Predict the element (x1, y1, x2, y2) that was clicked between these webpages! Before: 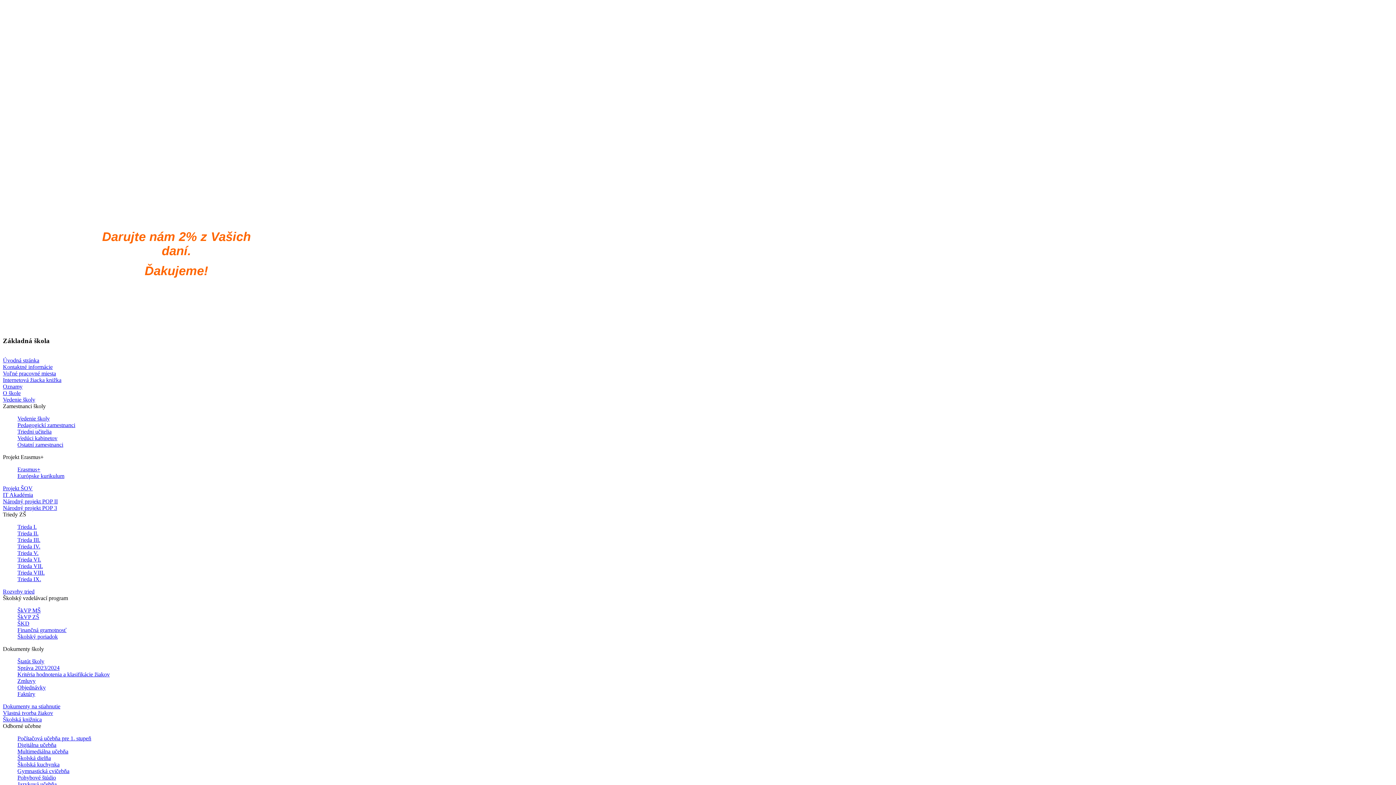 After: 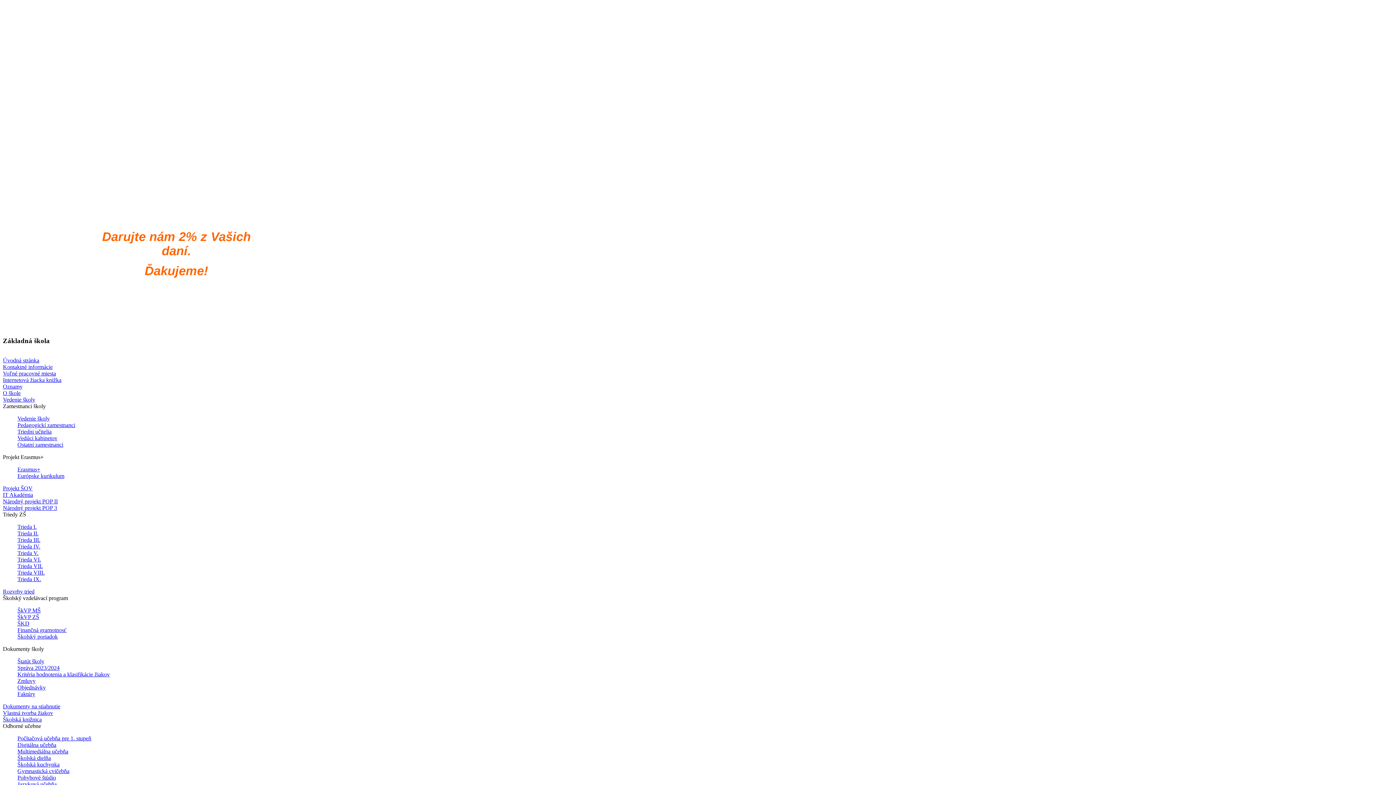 Action: bbox: (17, 556, 41, 563) label: Trieda VI.